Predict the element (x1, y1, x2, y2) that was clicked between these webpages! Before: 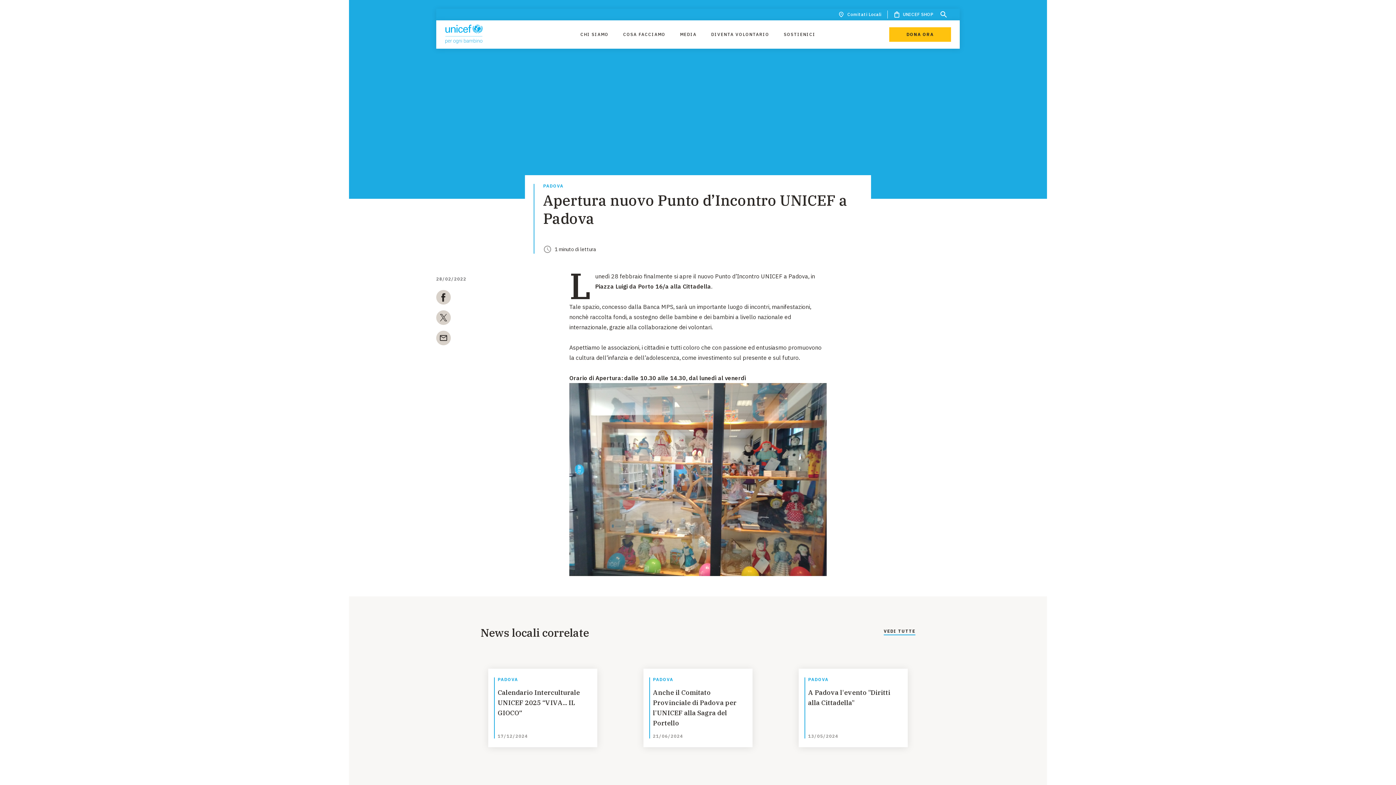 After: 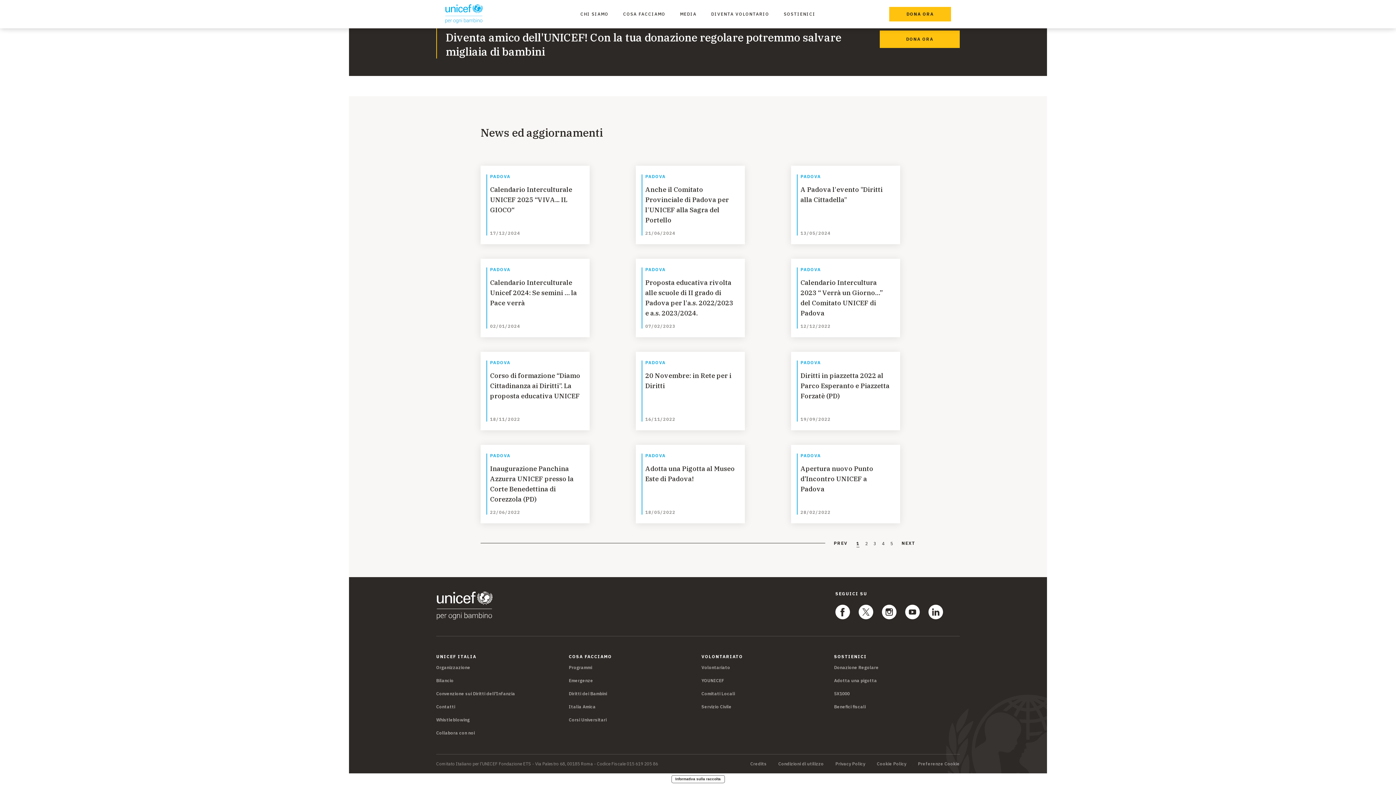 Action: bbox: (543, 184, 862, 191) label: PADOVA